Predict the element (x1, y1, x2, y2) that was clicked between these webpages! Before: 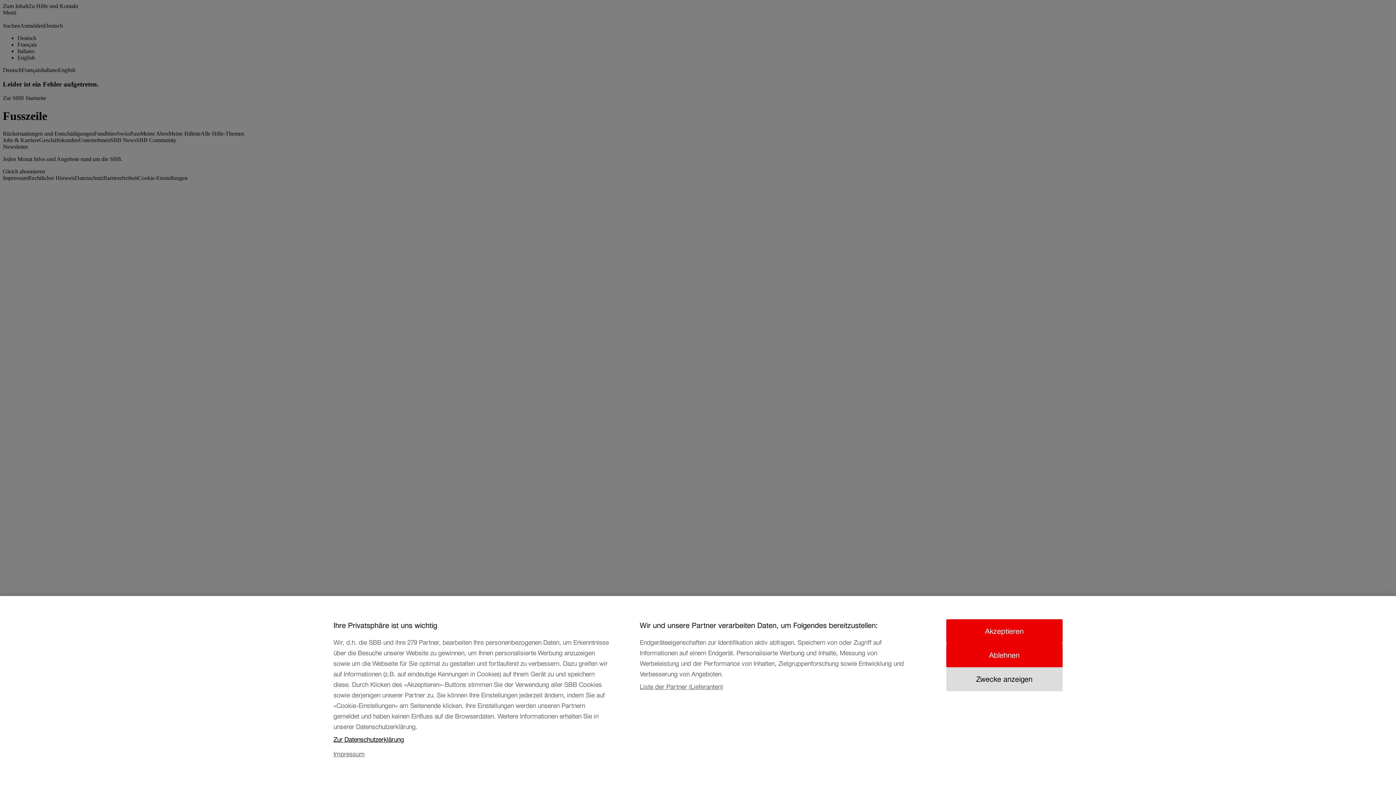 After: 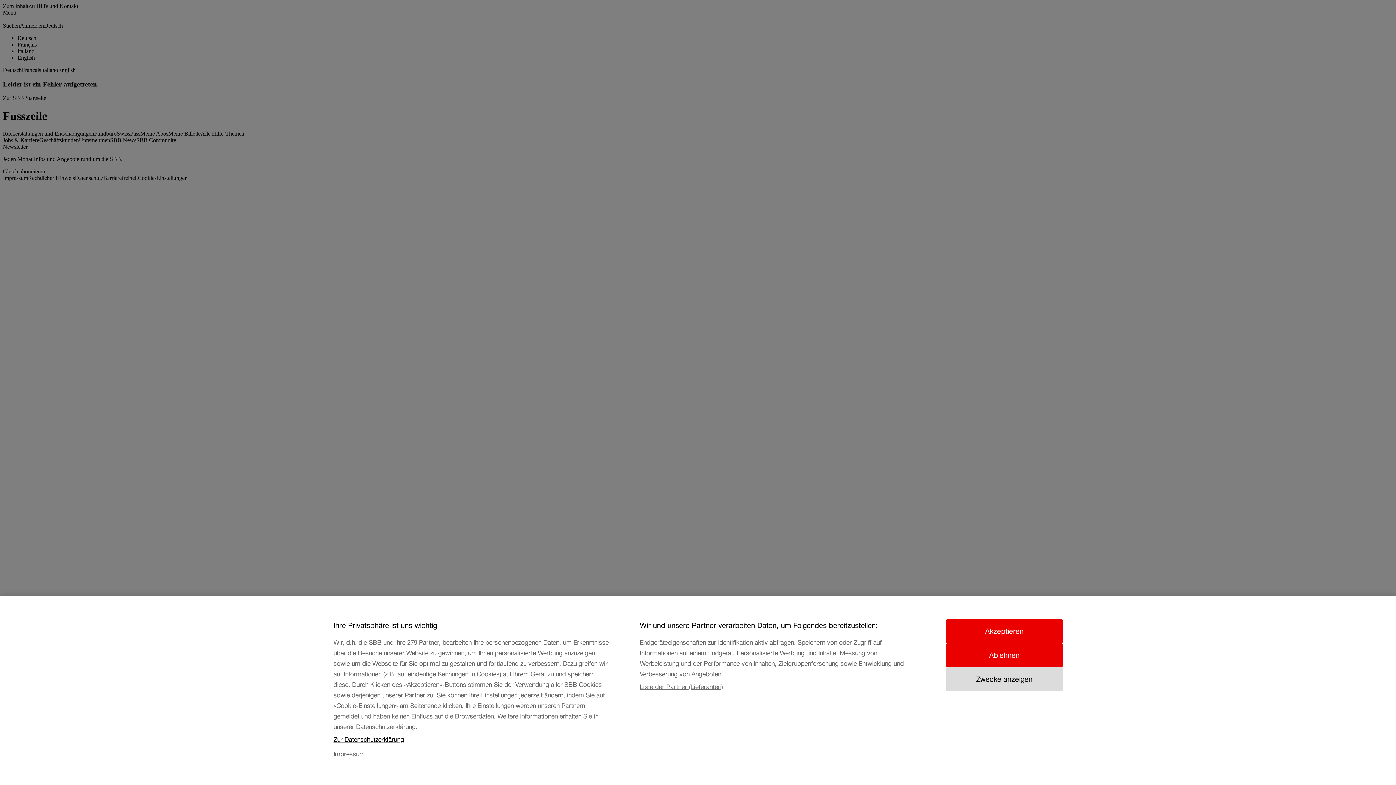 Action: bbox: (333, 737, 611, 752) label: Zur Datenschutzerklärung, wird in neuer registerkarte geöffnet